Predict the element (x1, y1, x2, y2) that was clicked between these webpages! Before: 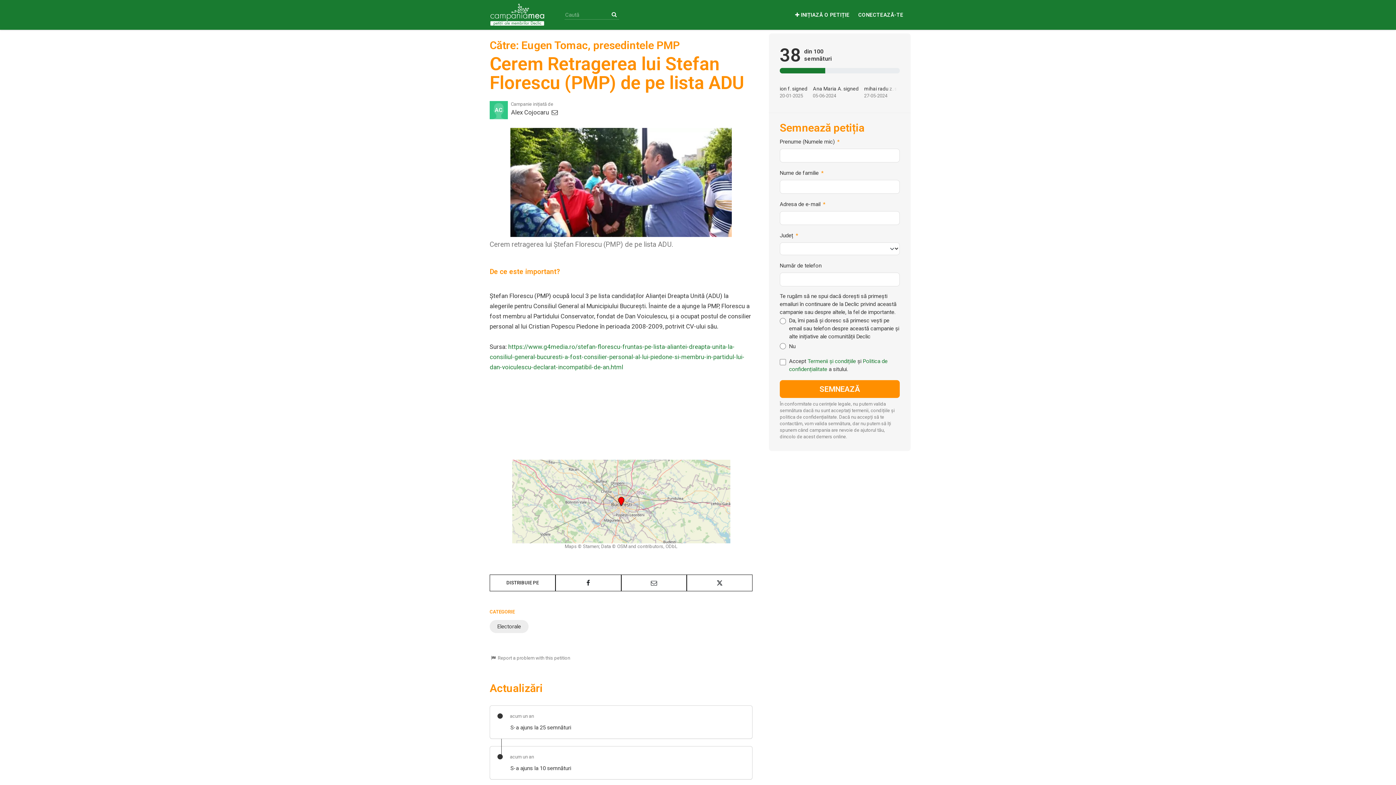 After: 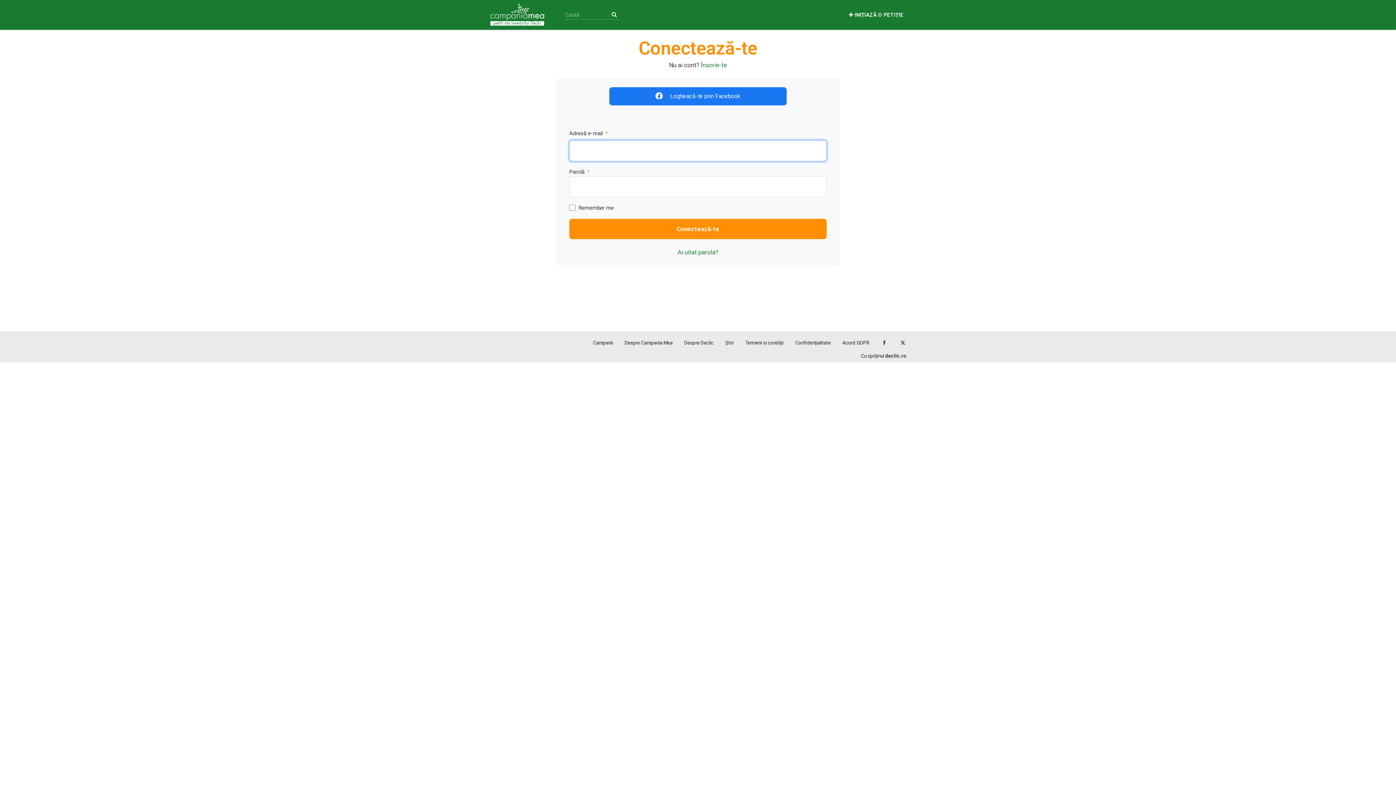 Action: label: CONECTEAZĂ-TE bbox: (855, 6, 906, 23)